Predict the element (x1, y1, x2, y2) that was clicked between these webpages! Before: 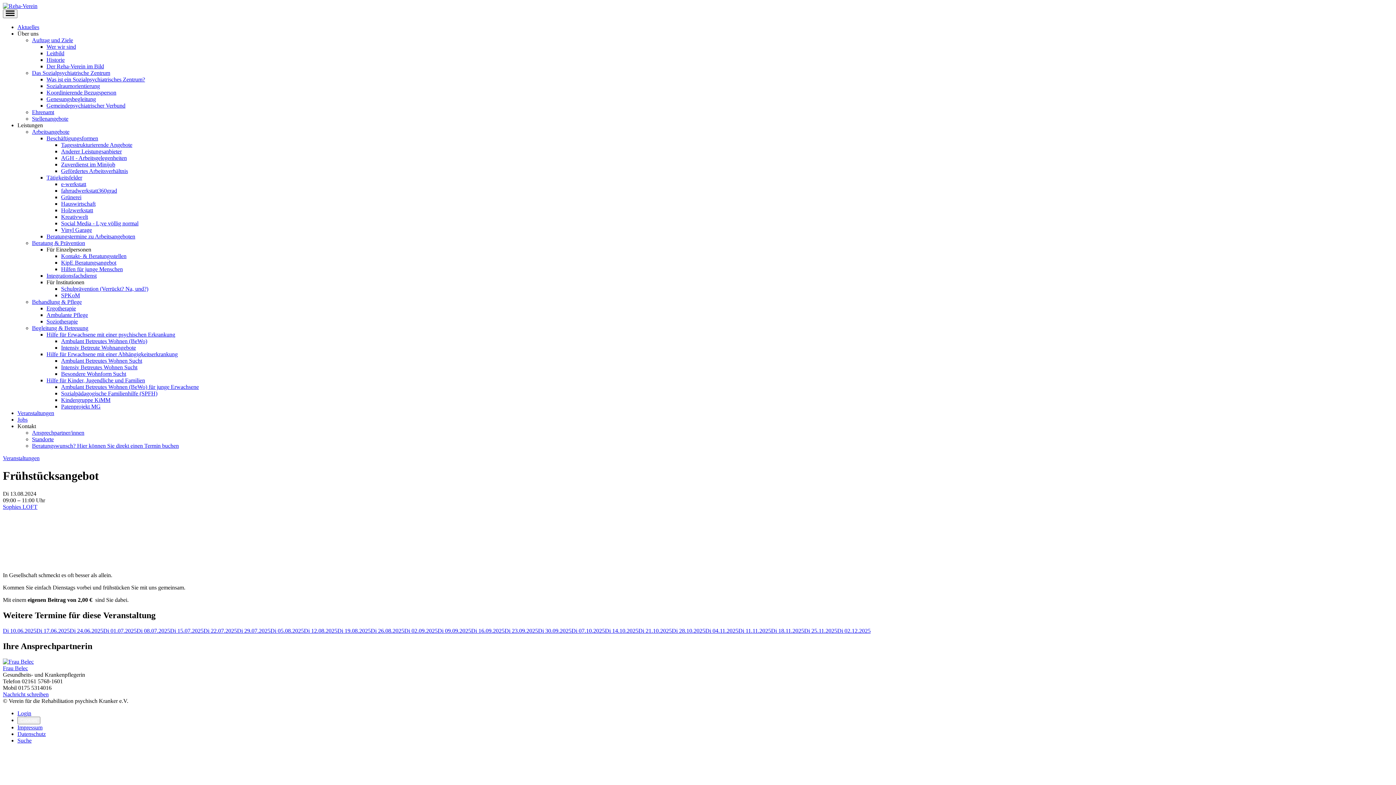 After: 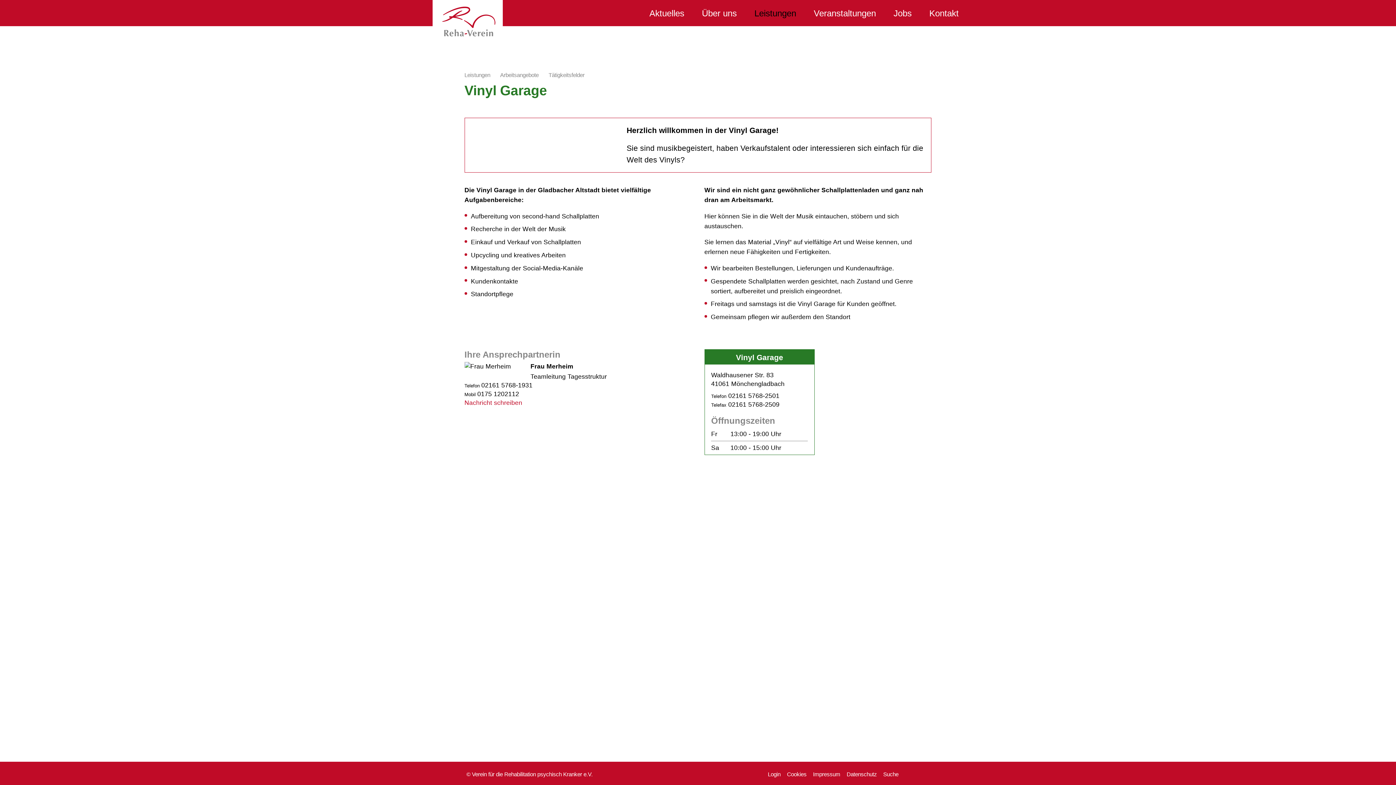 Action: label: Vinyl Garage bbox: (61, 226, 92, 233)